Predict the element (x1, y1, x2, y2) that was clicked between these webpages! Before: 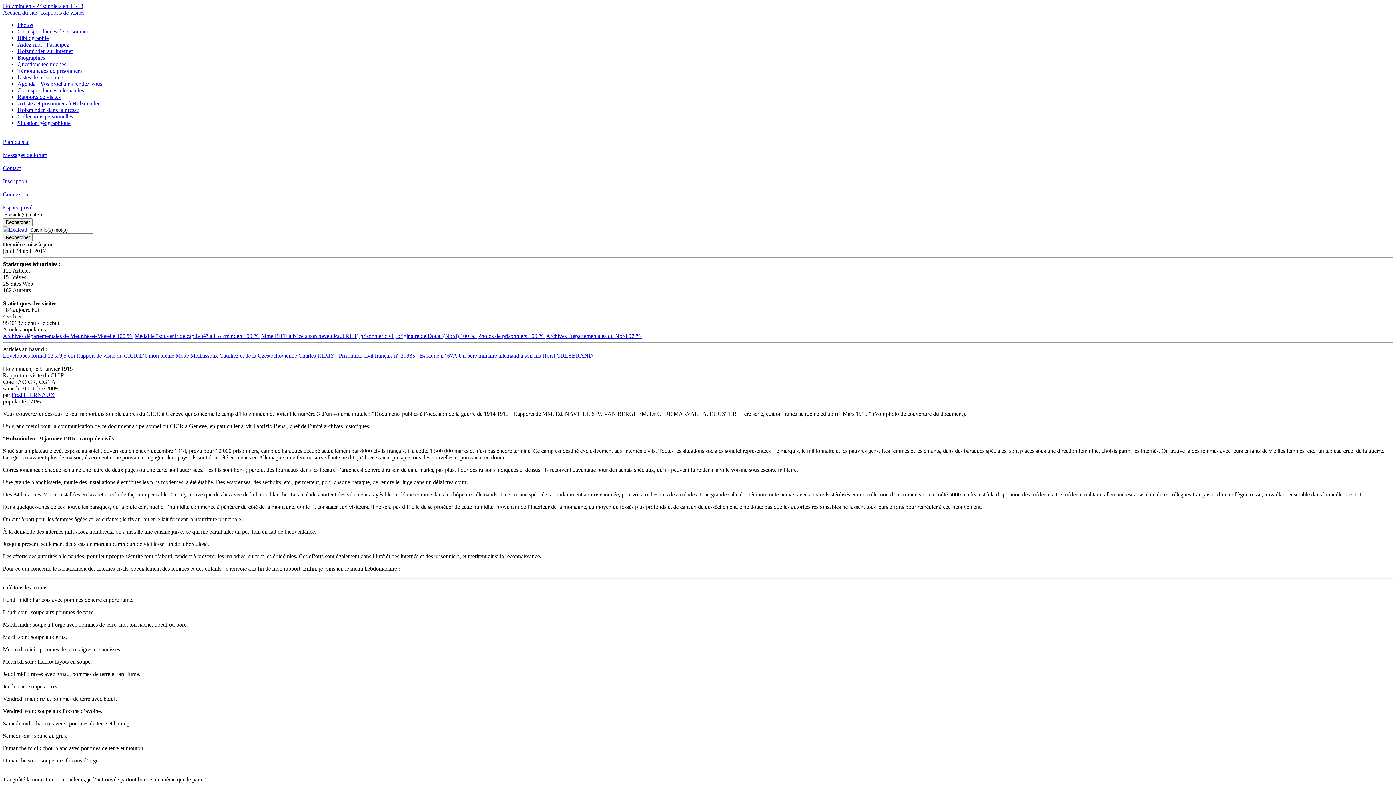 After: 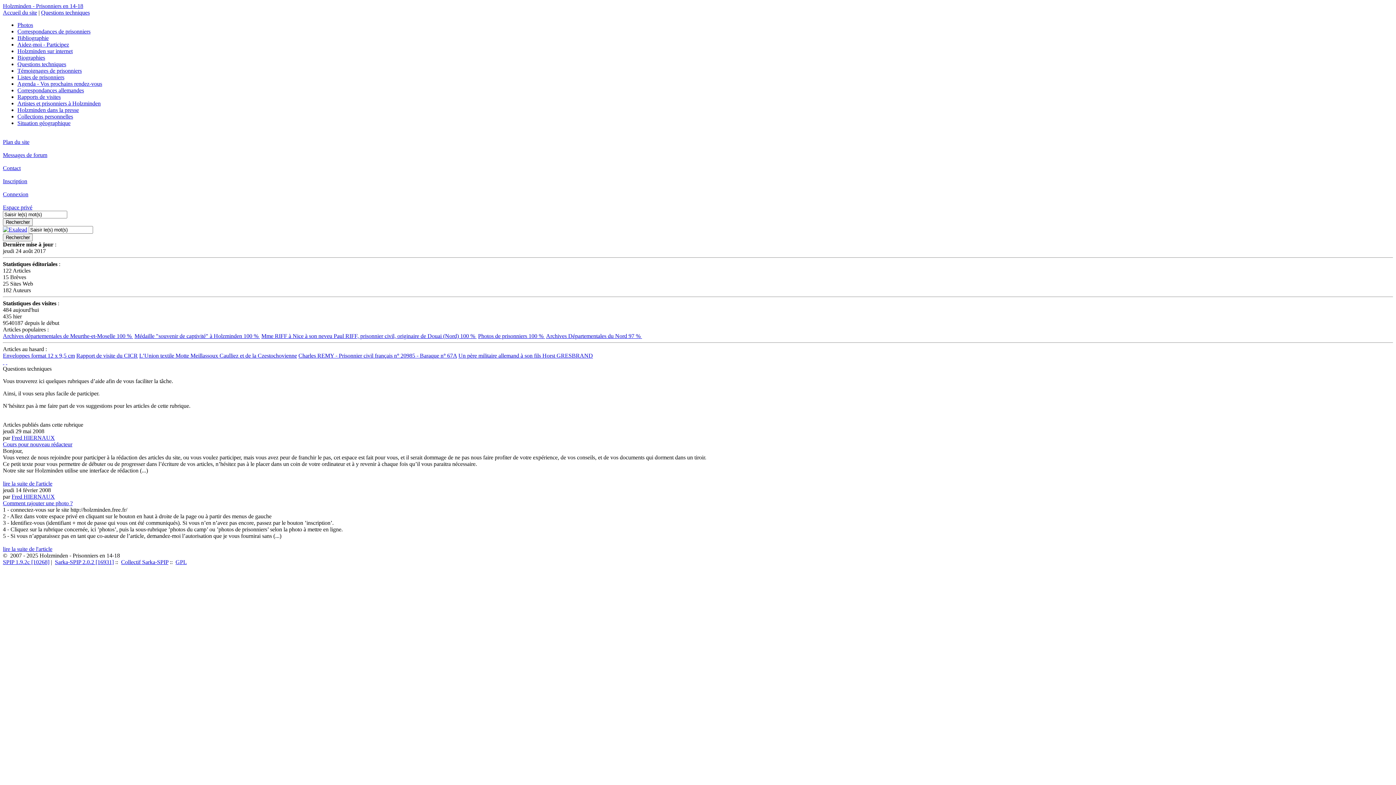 Action: label: Questions techniques bbox: (17, 61, 66, 67)